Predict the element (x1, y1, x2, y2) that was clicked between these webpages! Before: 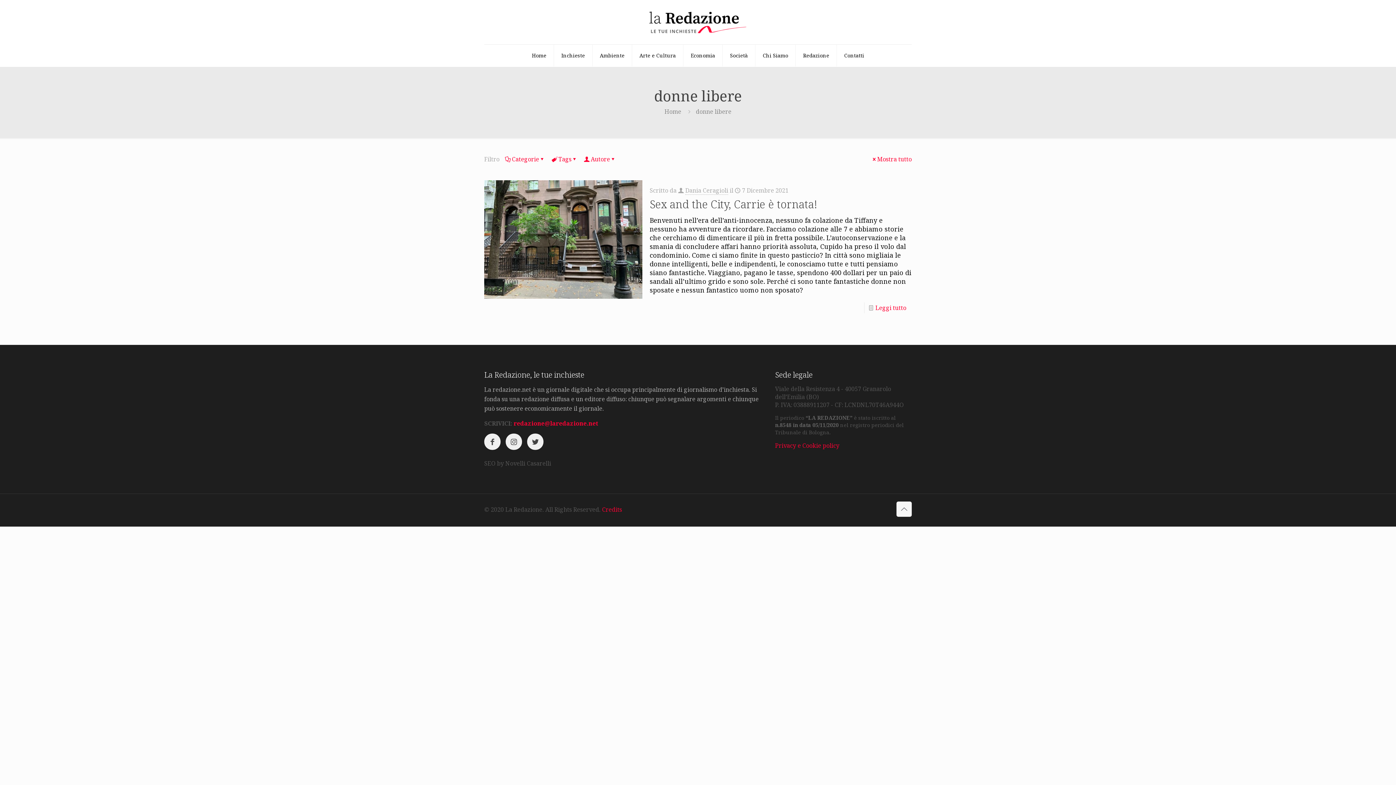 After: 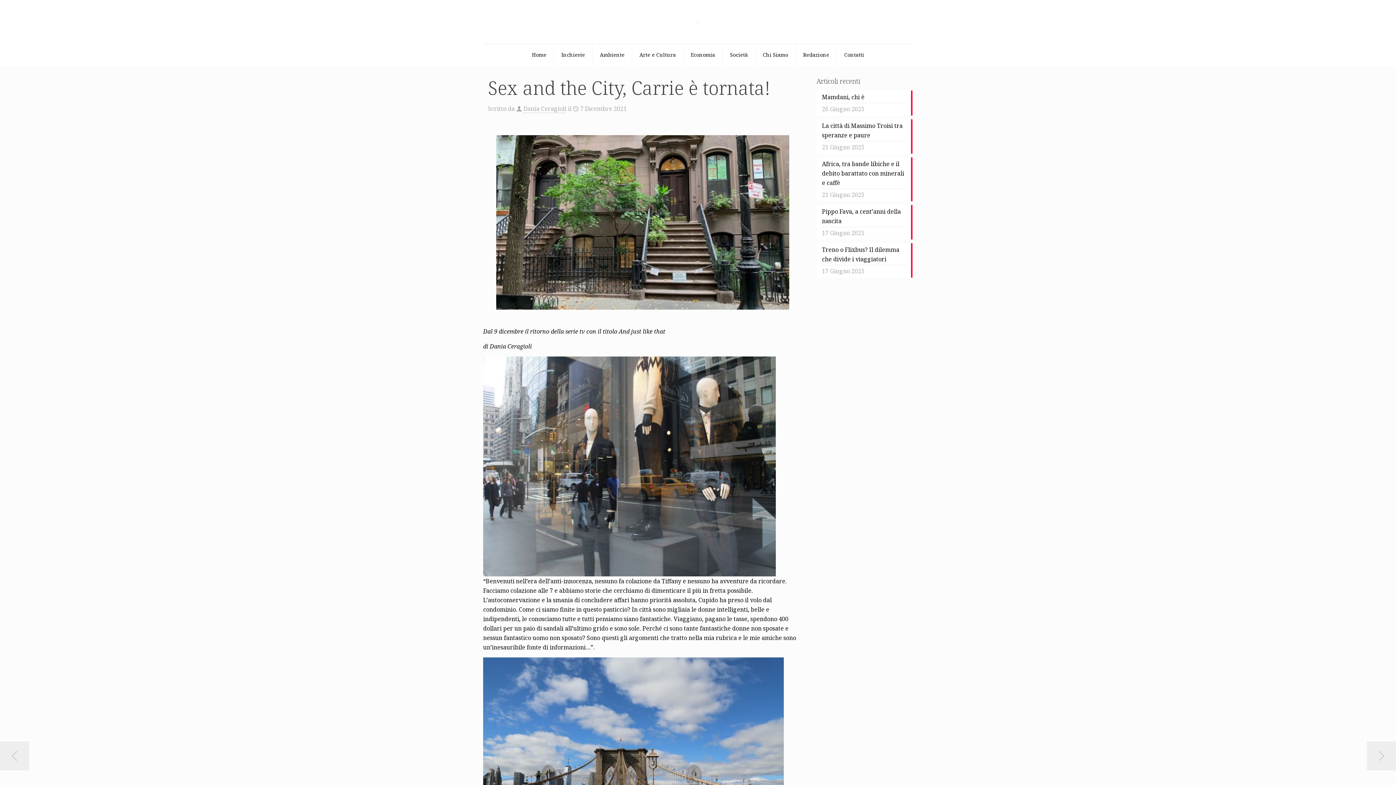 Action: label: Sex and the City, Carrie è tornata! bbox: (649, 196, 817, 211)